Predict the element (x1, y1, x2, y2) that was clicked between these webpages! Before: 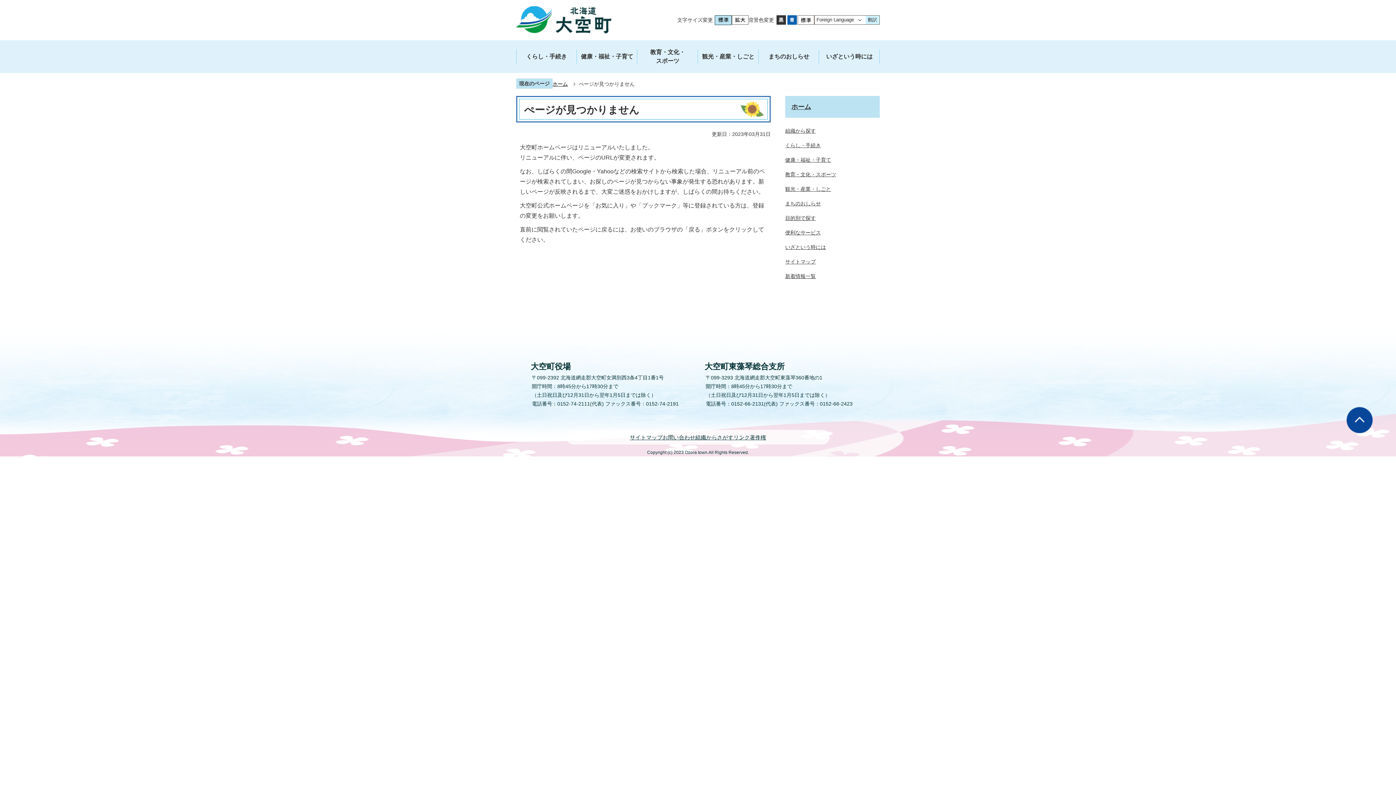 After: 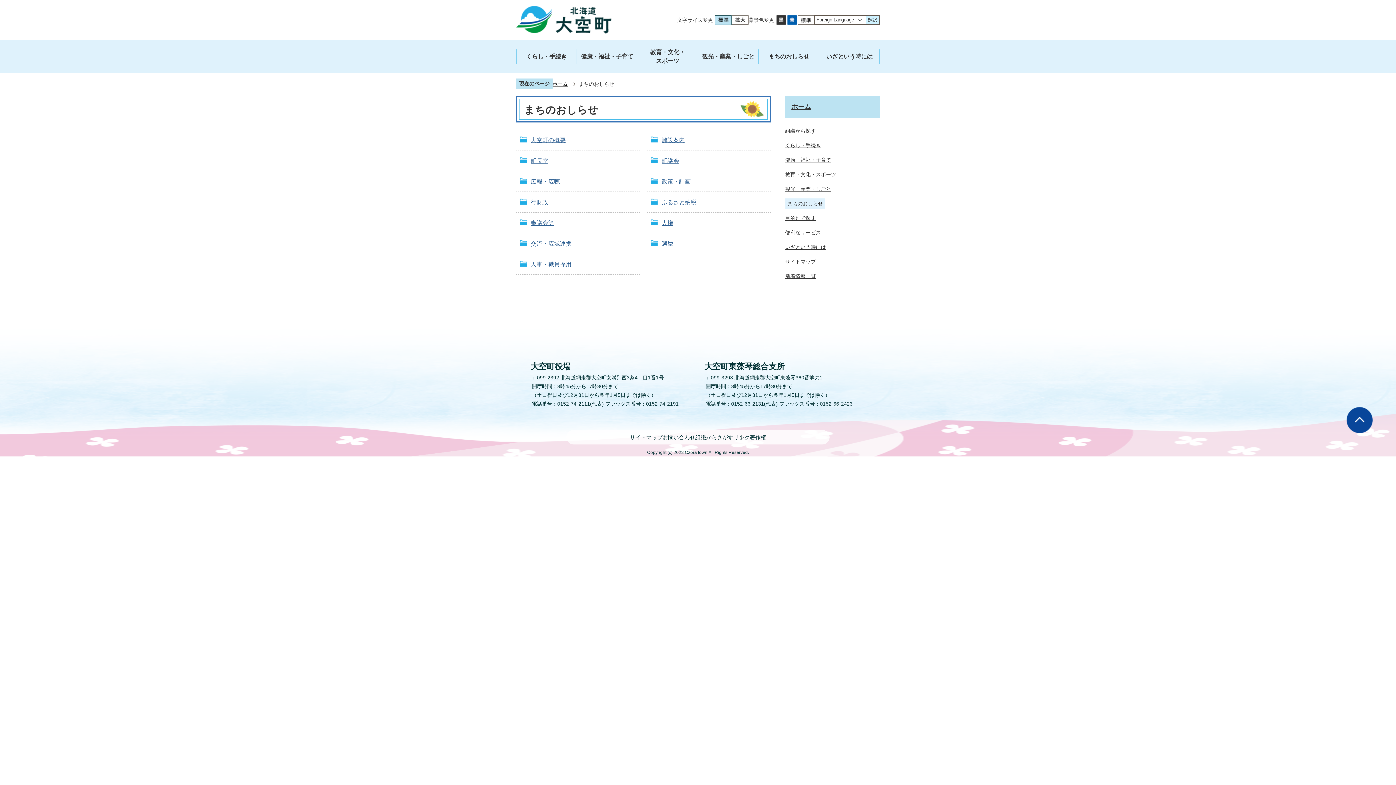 Action: label: まちのおしらせ bbox: (758, 40, 819, 73)